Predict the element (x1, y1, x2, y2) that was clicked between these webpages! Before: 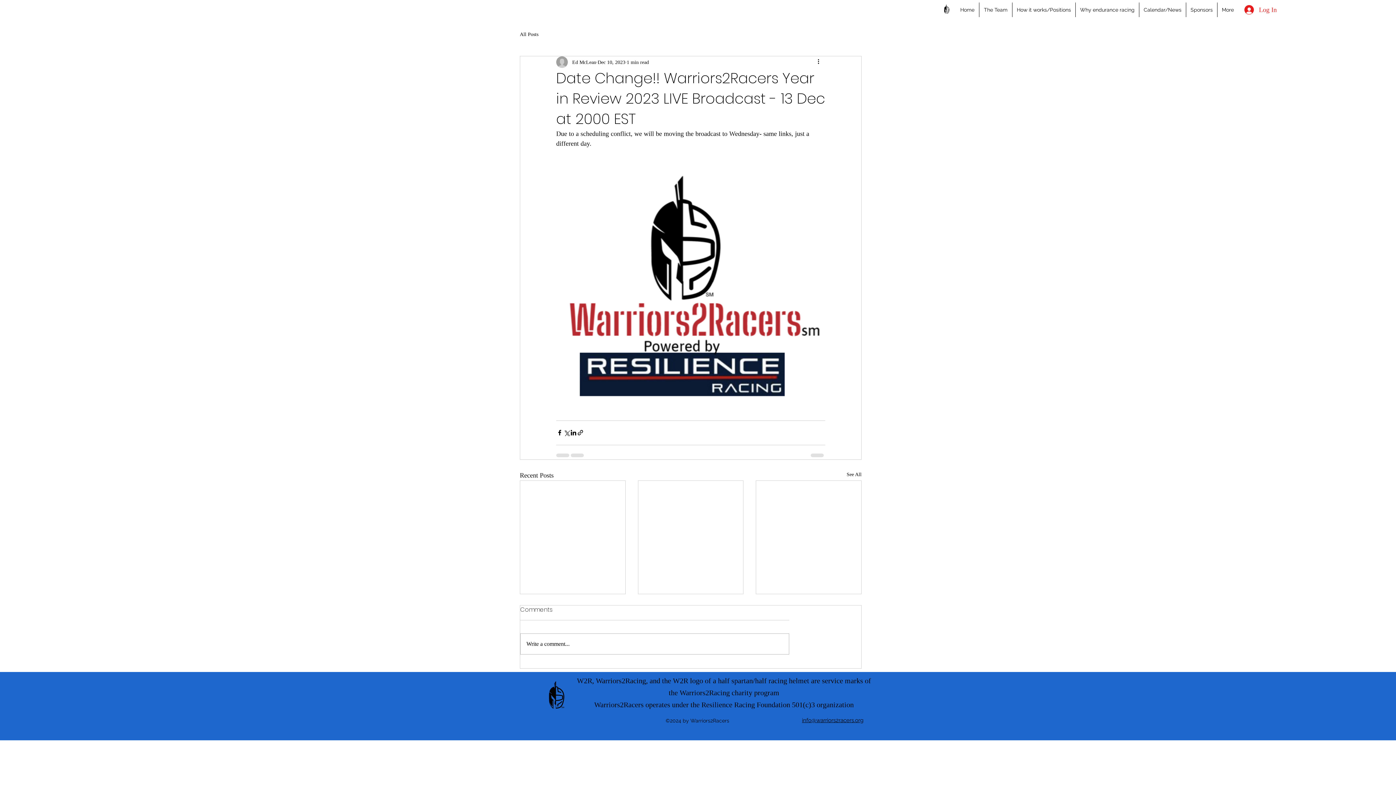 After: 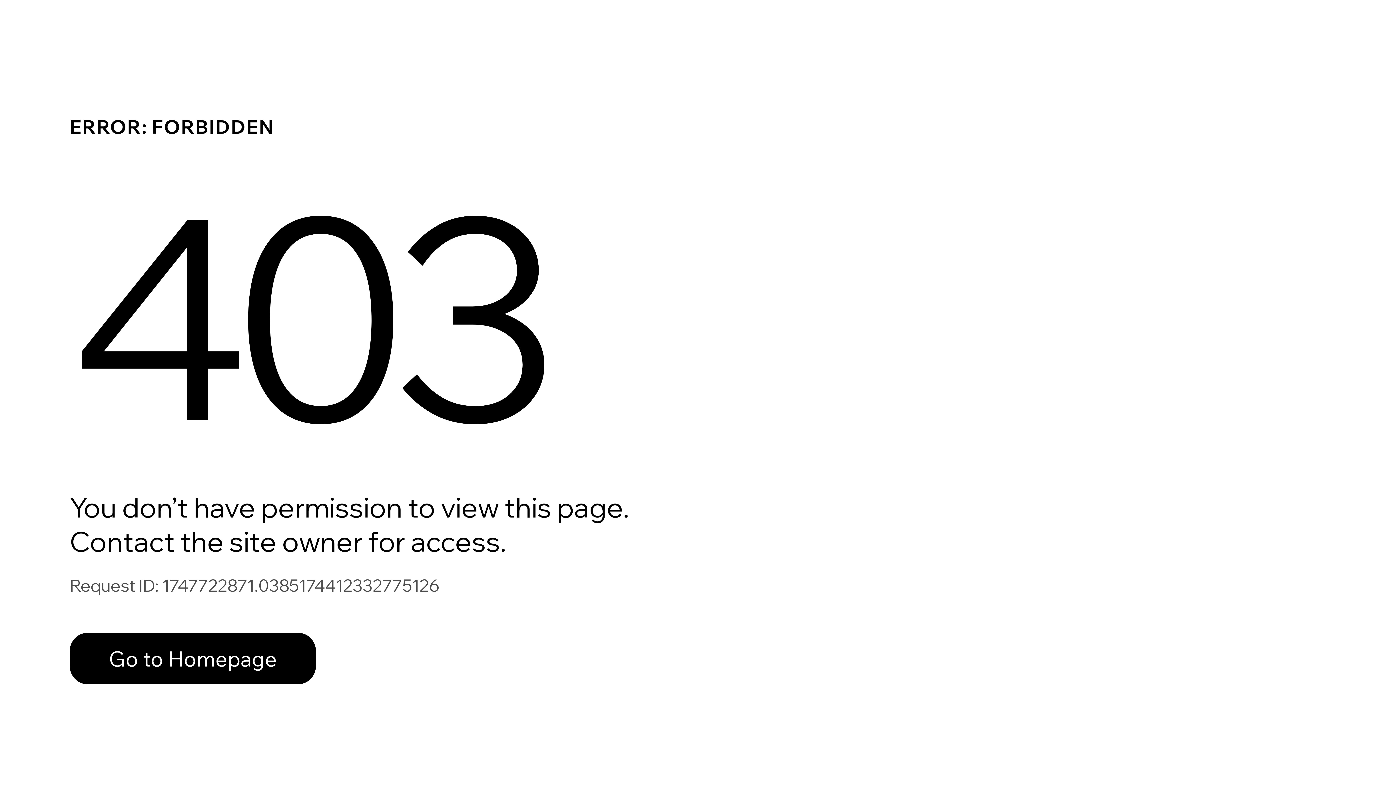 Action: bbox: (572, 58, 596, 66) label: Ed McLean